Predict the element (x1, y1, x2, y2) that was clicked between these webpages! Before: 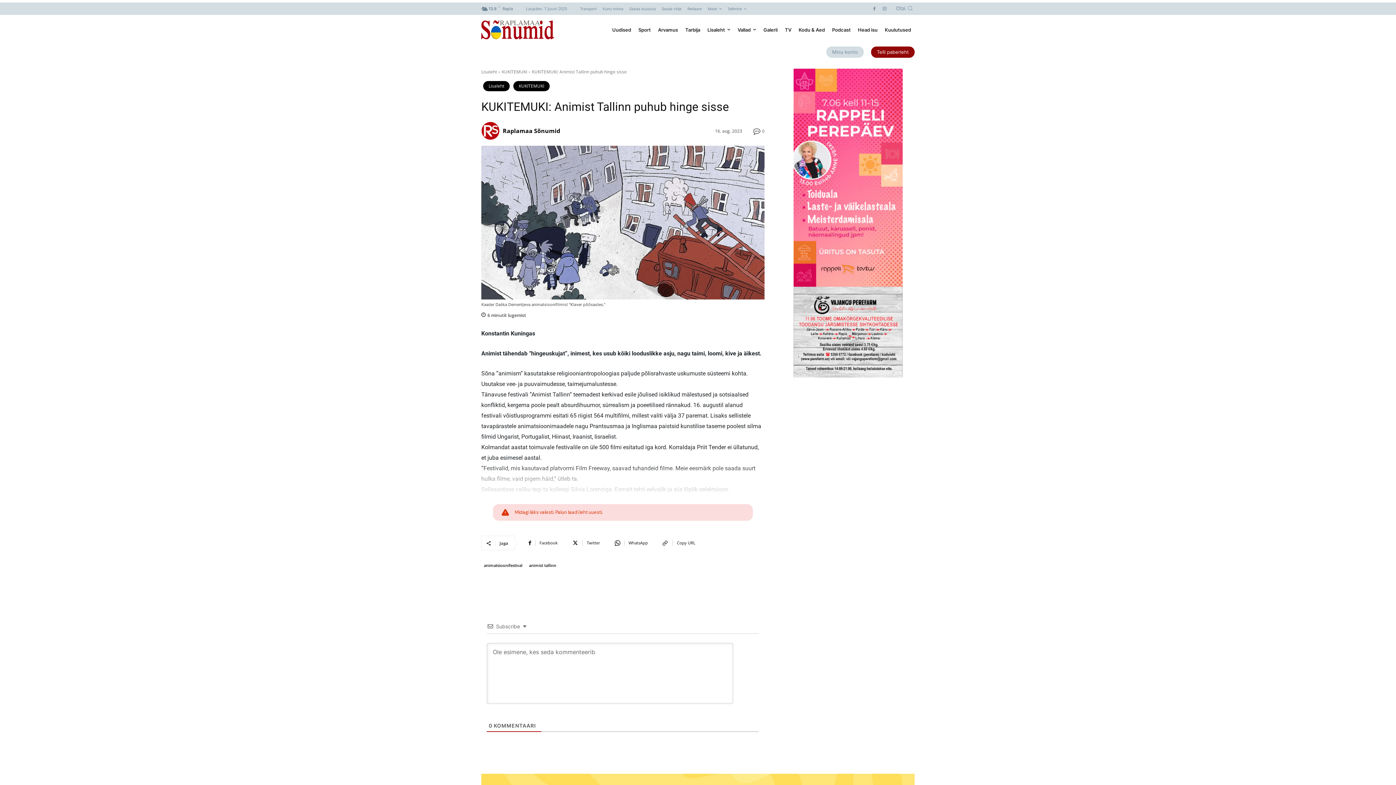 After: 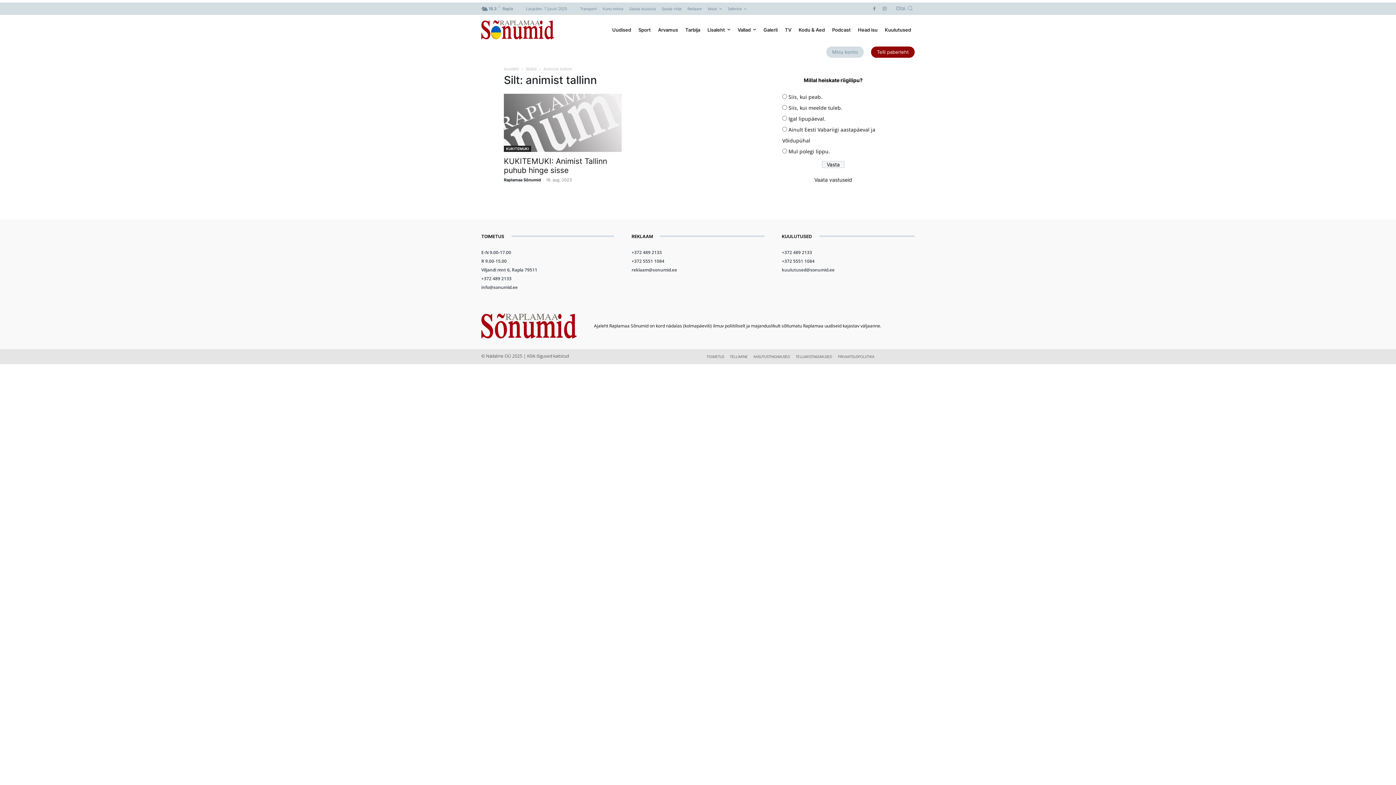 Action: label: animist tallinn bbox: (526, 562, 558, 569)